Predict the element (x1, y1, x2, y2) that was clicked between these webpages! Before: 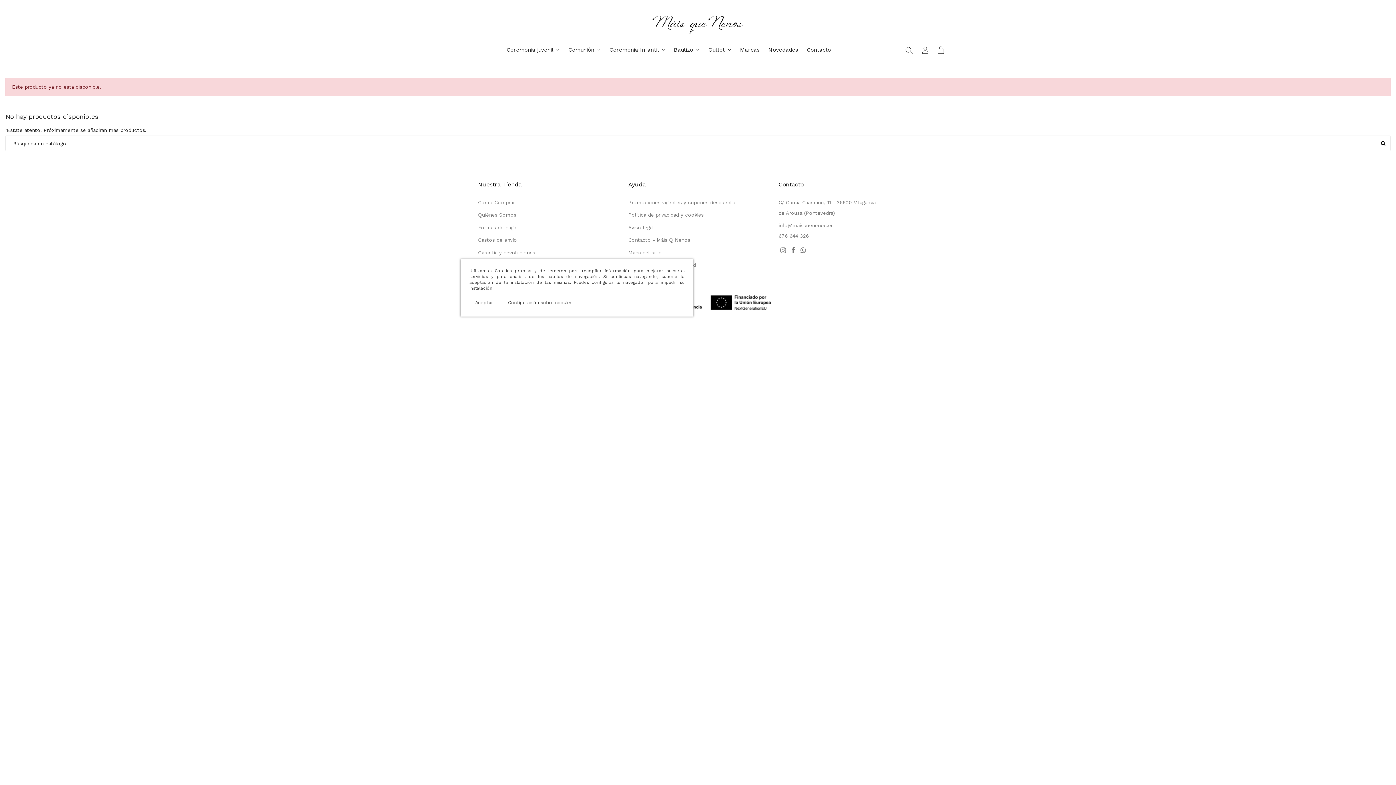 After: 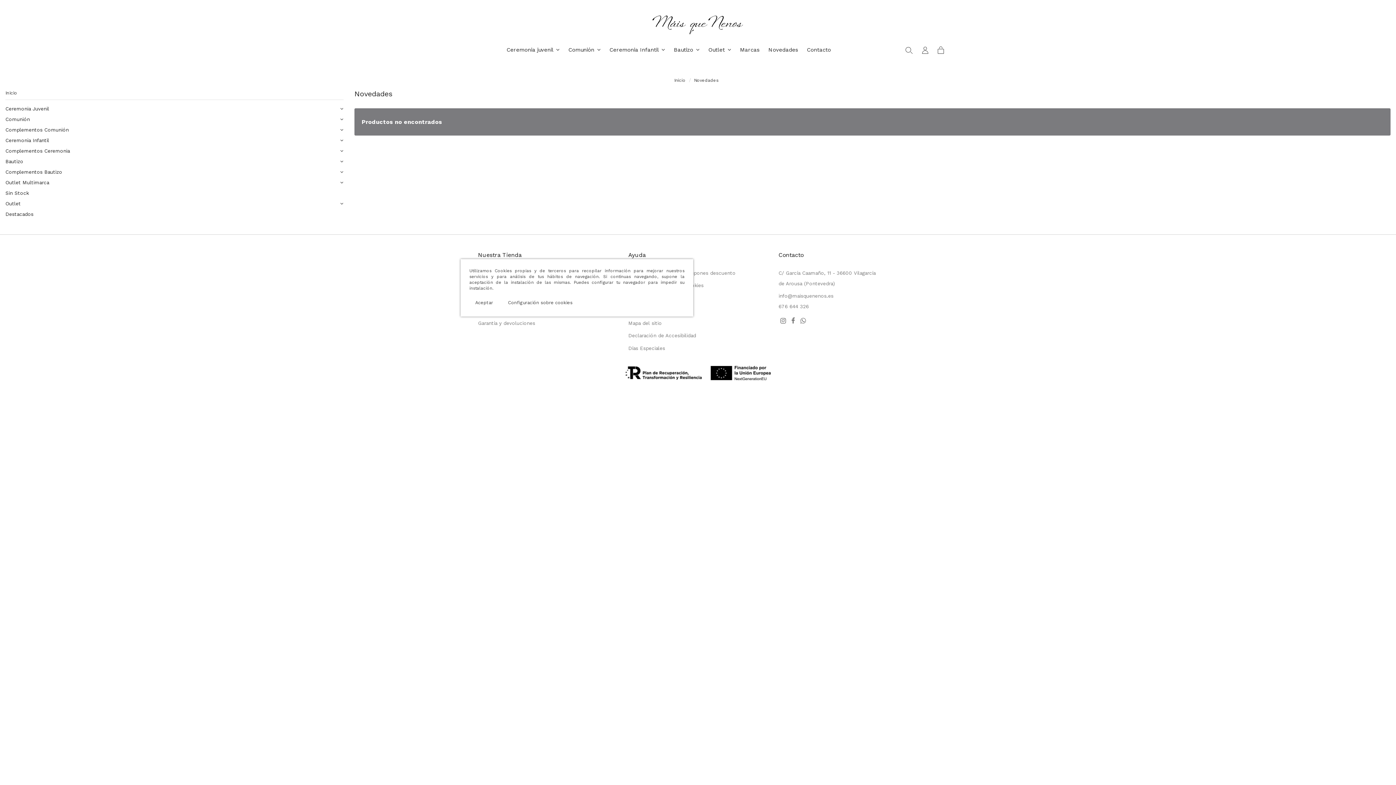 Action: bbox: (764, 41, 802, 58) label: Novedades